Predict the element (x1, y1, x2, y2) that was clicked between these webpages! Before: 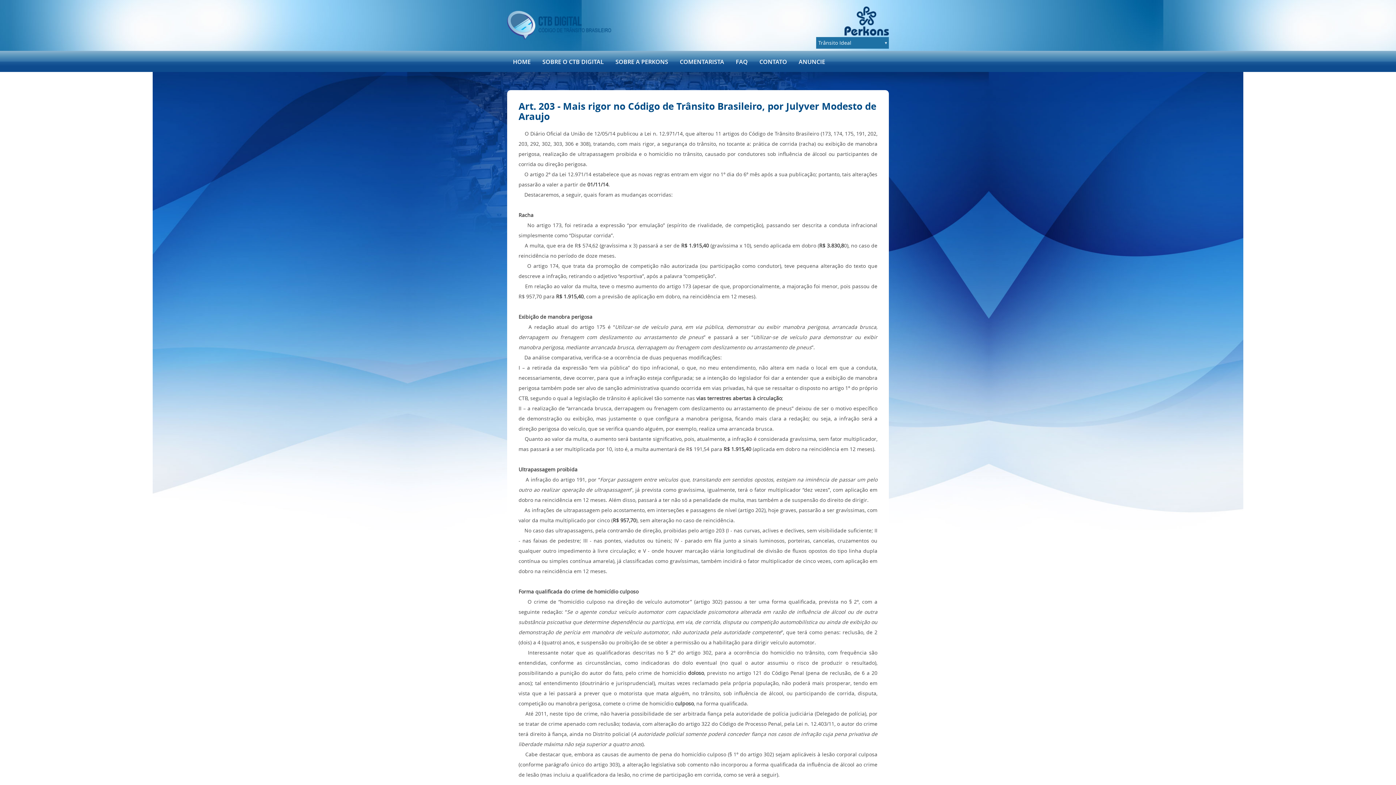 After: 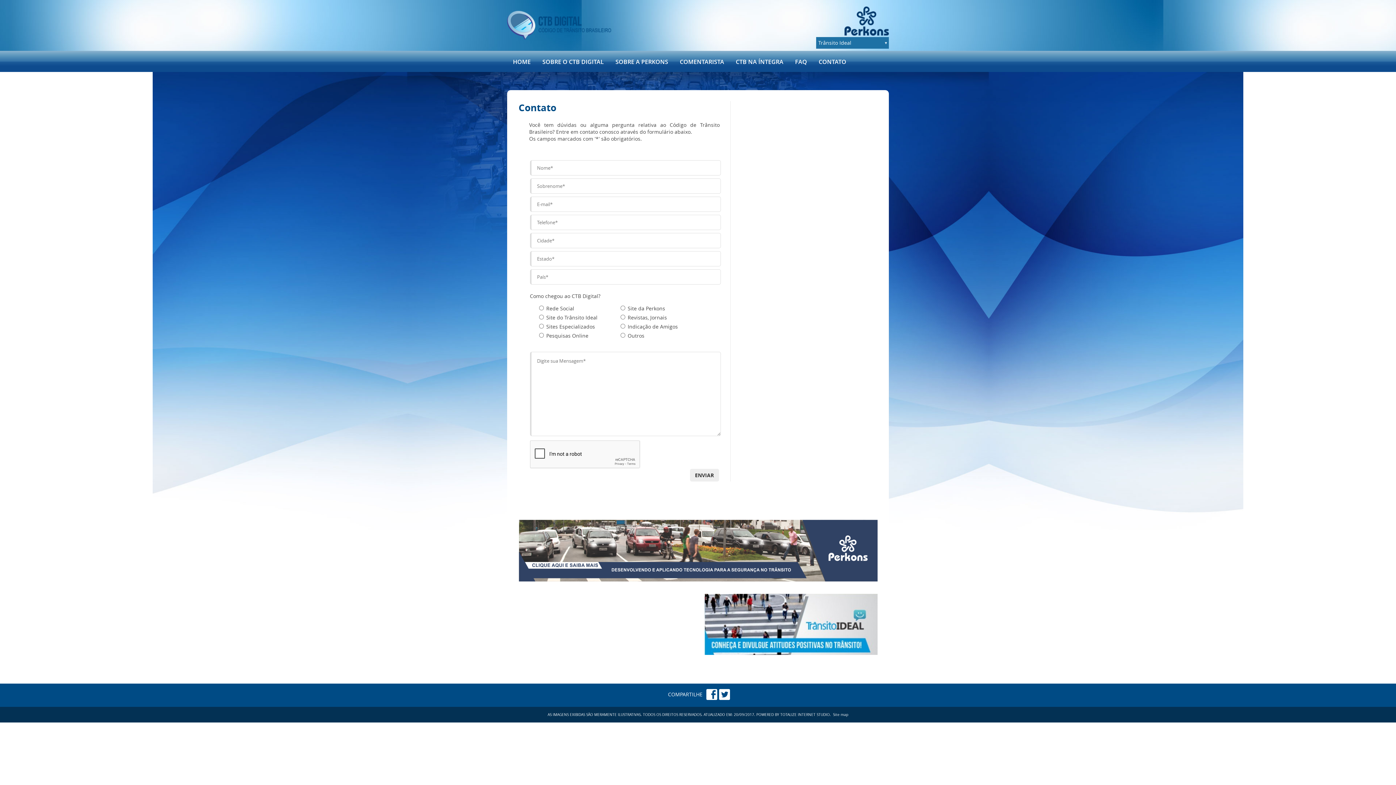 Action: bbox: (753, 50, 793, 72) label: CONTATO